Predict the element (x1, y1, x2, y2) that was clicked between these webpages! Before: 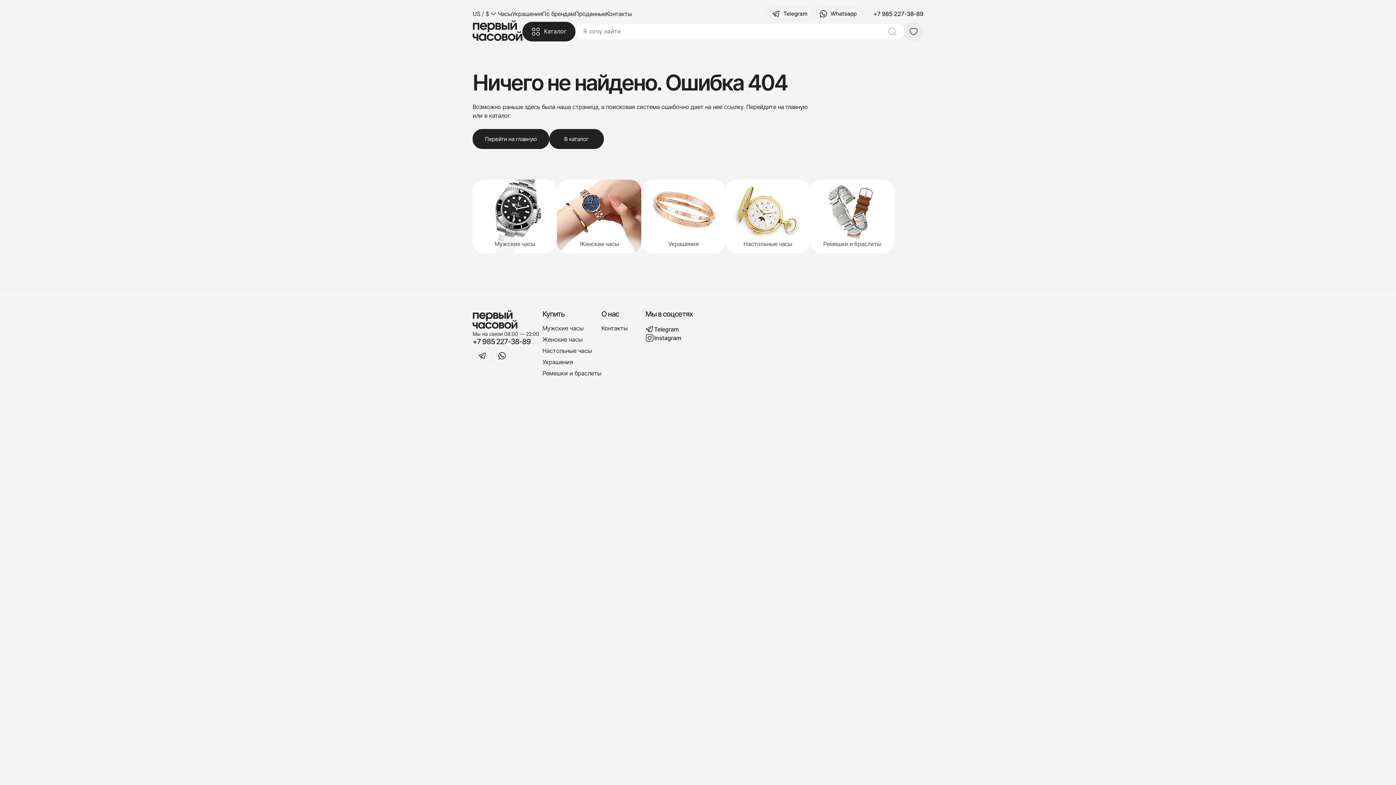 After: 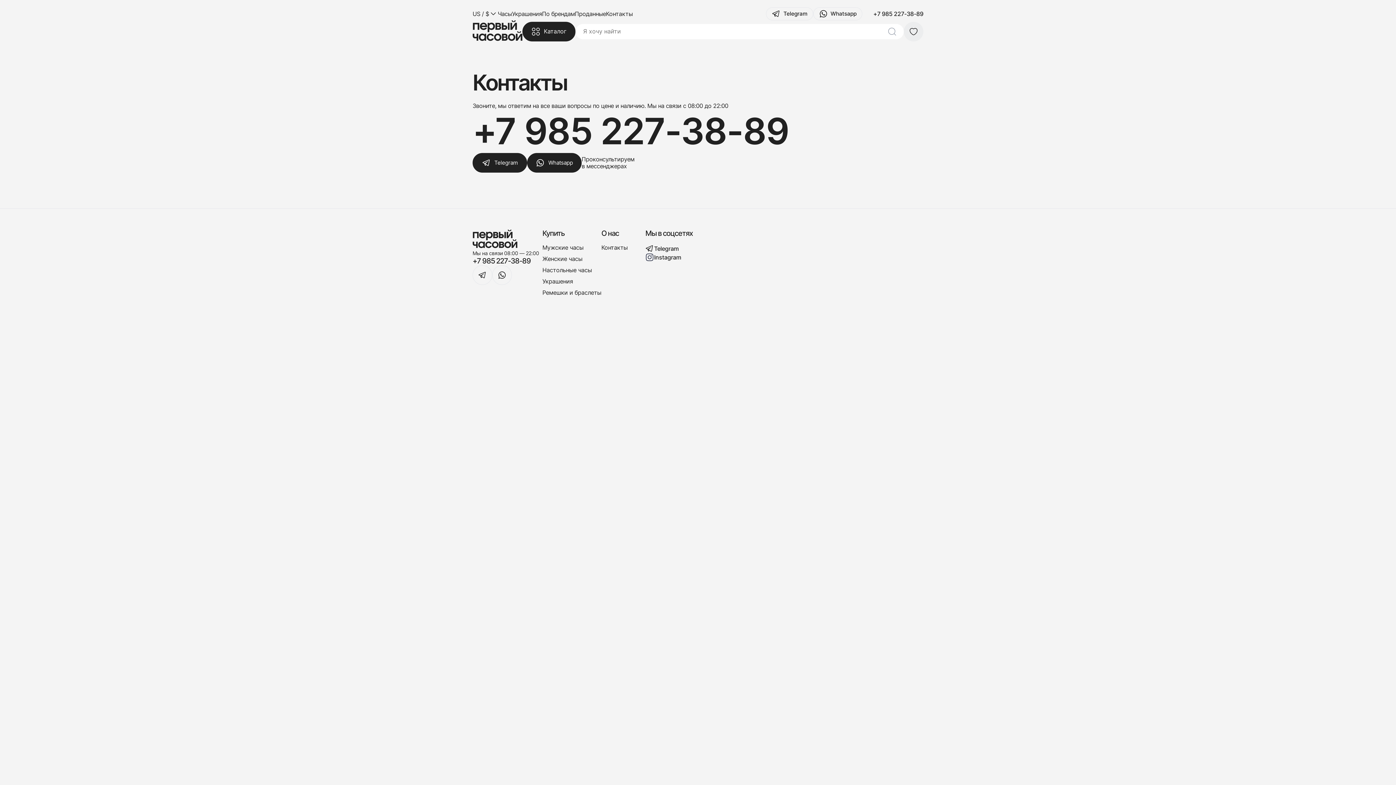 Action: label: Контакты bbox: (601, 325, 627, 332)